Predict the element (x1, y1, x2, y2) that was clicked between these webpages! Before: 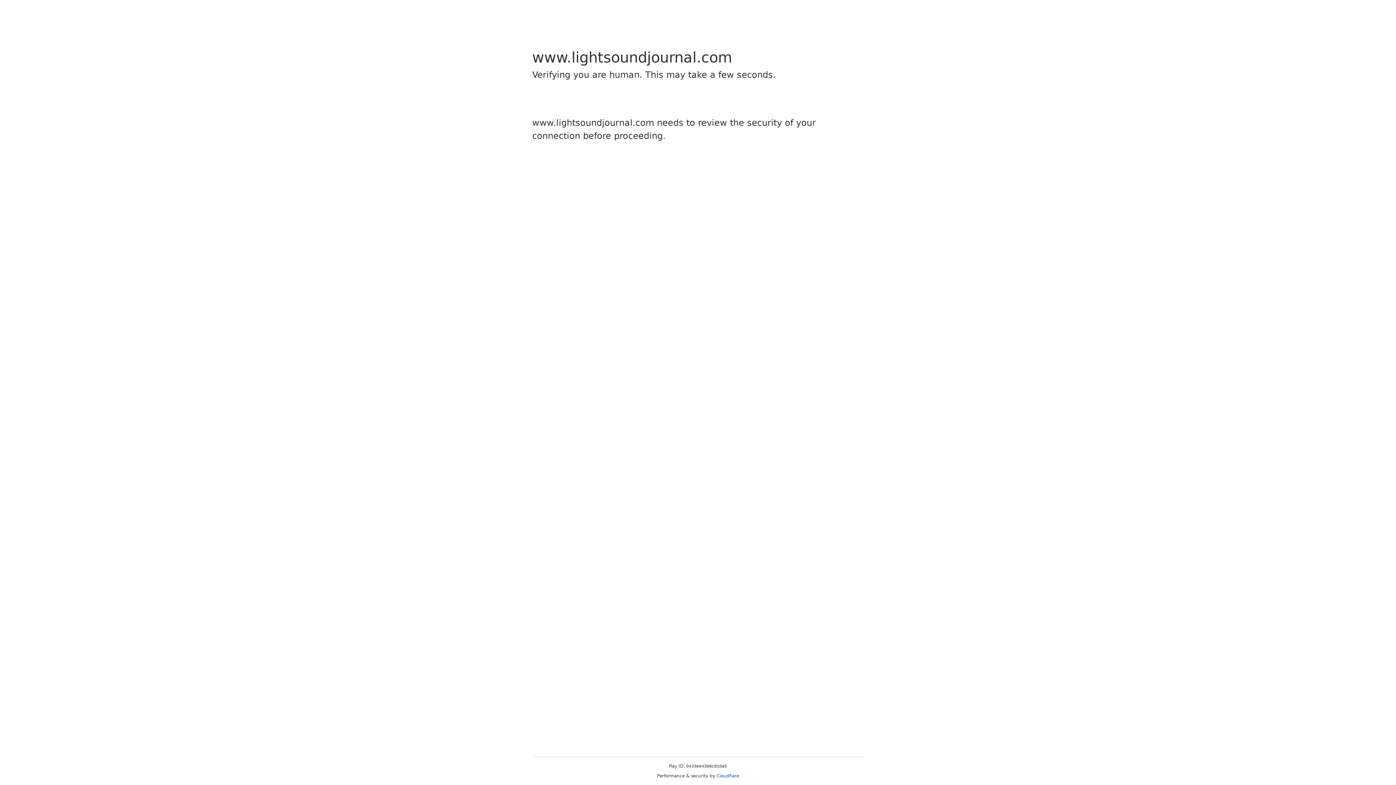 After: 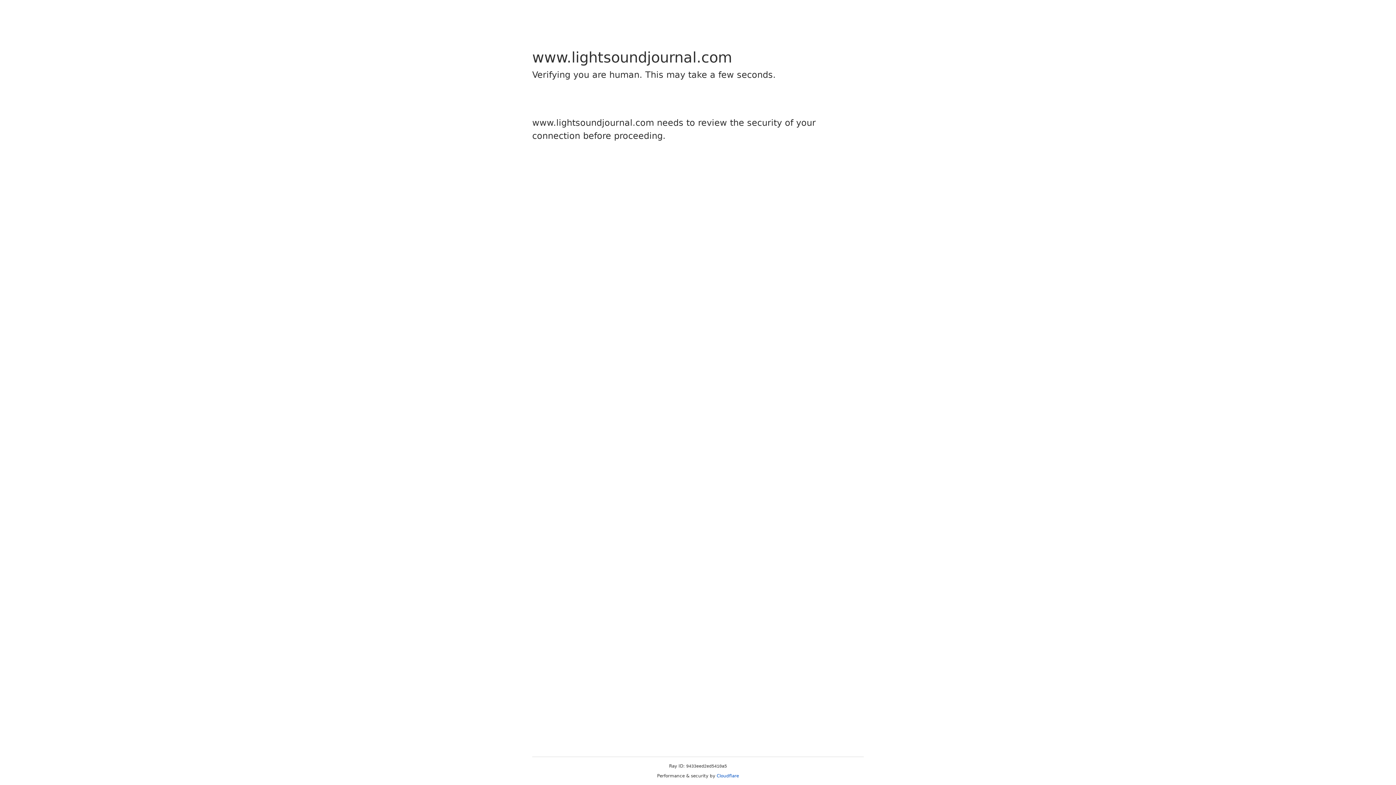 Action: label: Cloudflare bbox: (716, 773, 739, 778)